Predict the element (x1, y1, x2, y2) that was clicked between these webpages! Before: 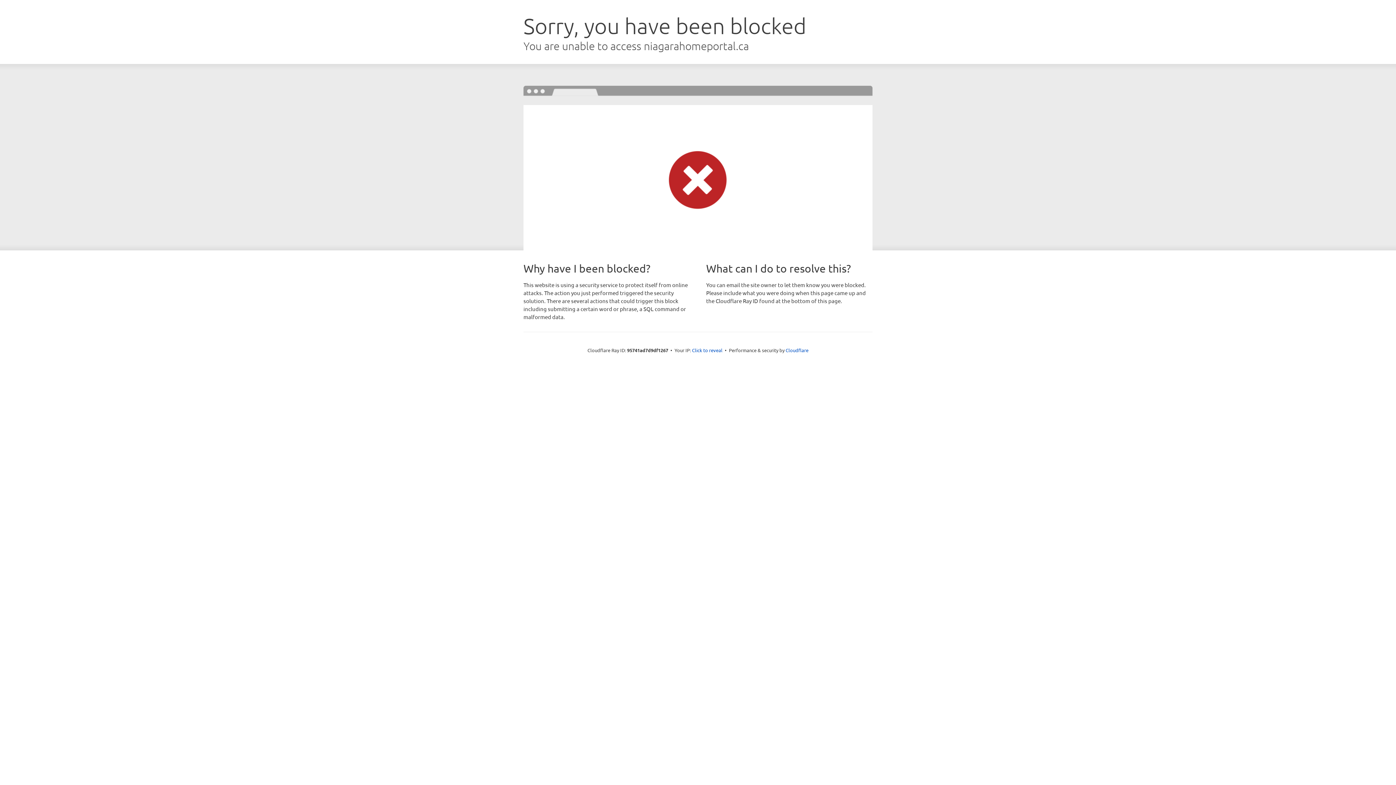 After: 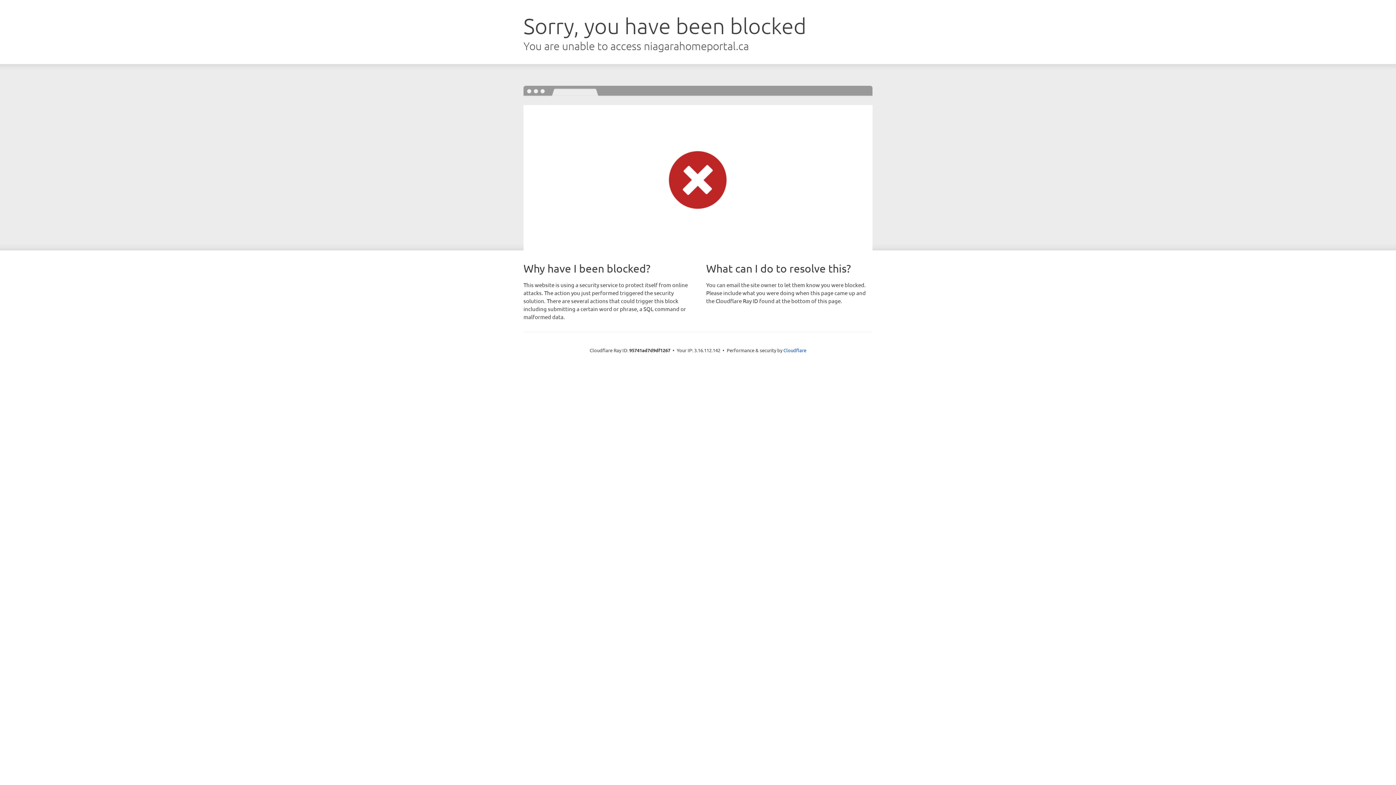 Action: bbox: (692, 346, 722, 353) label: Click to reveal